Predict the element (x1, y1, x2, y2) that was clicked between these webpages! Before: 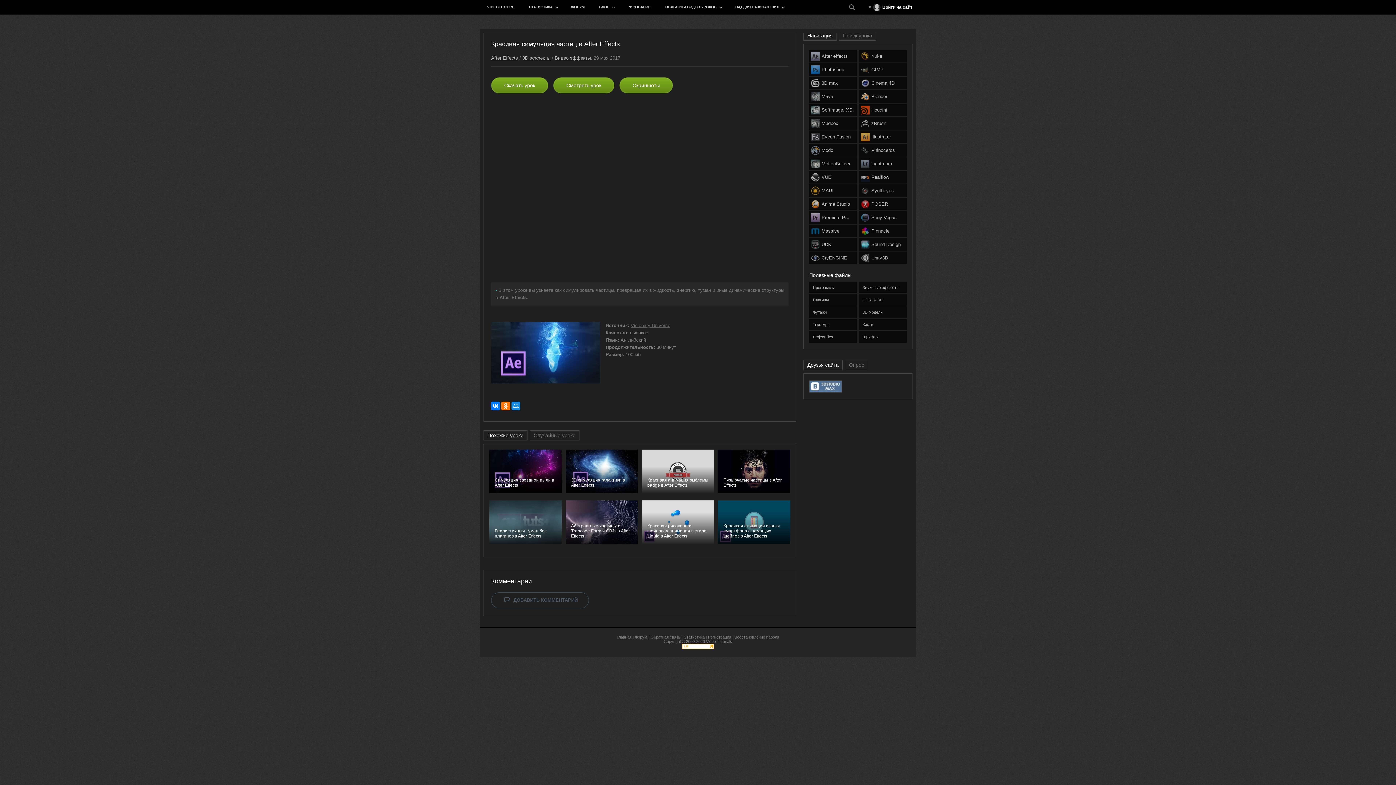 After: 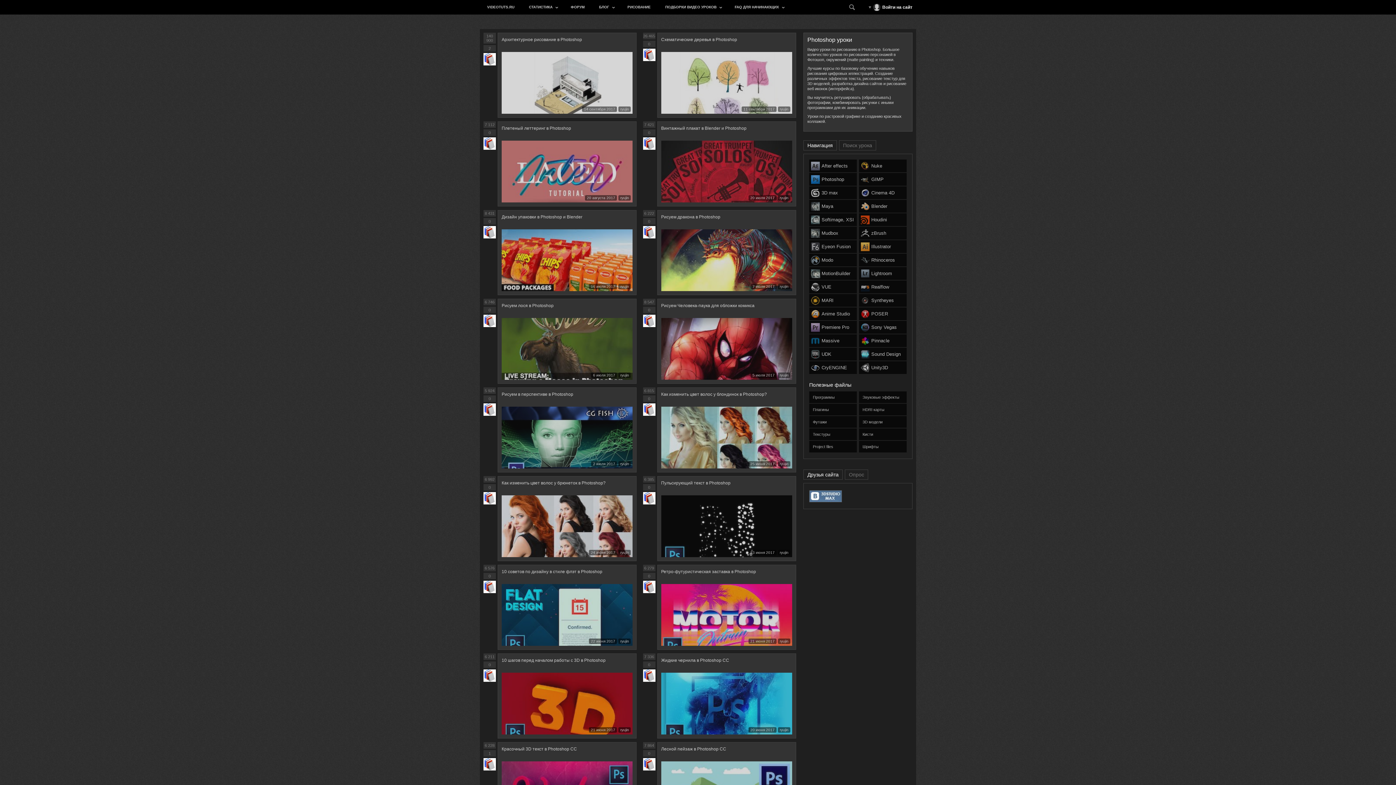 Action: bbox: (809, 63, 857, 76) label: Photoshop